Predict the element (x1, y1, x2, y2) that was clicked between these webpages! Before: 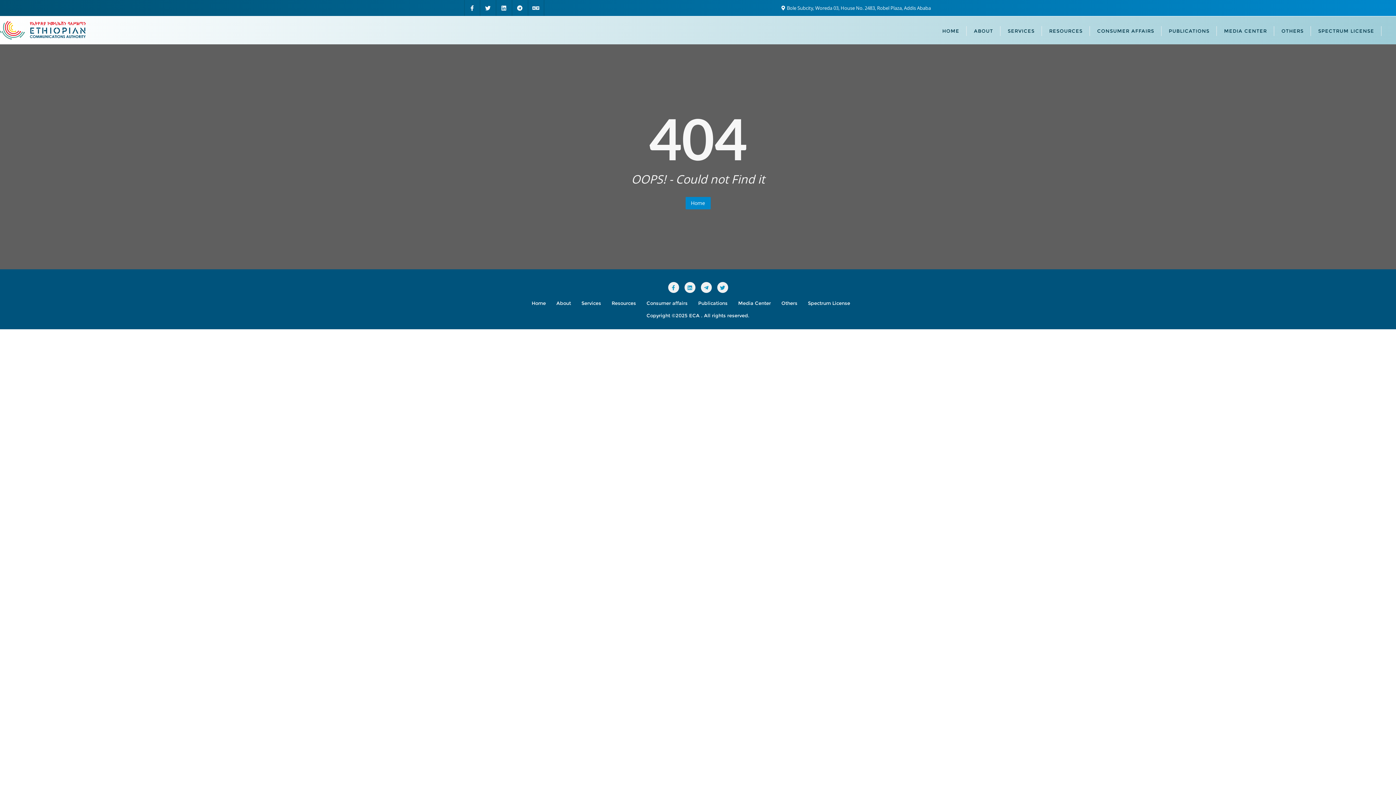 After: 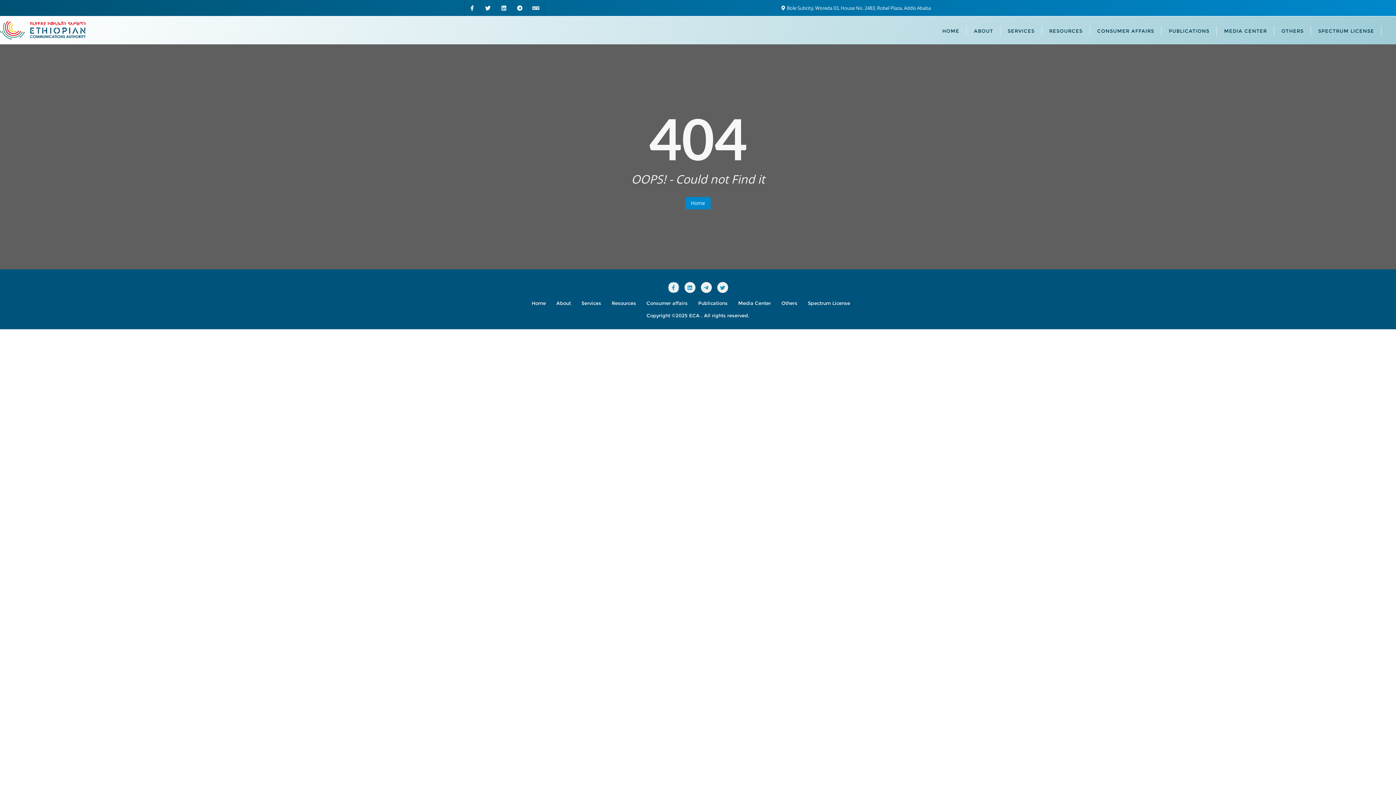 Action: bbox: (668, 284, 679, 291)